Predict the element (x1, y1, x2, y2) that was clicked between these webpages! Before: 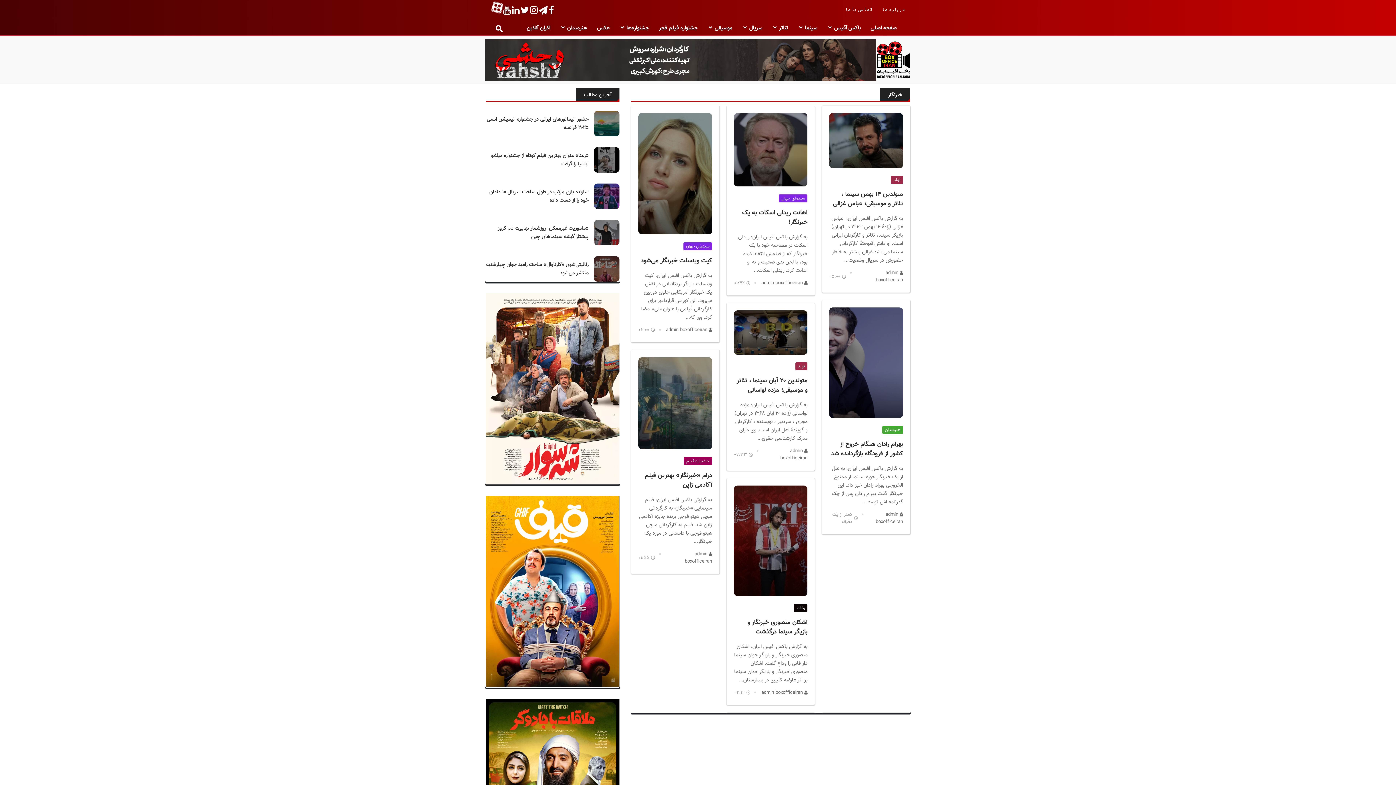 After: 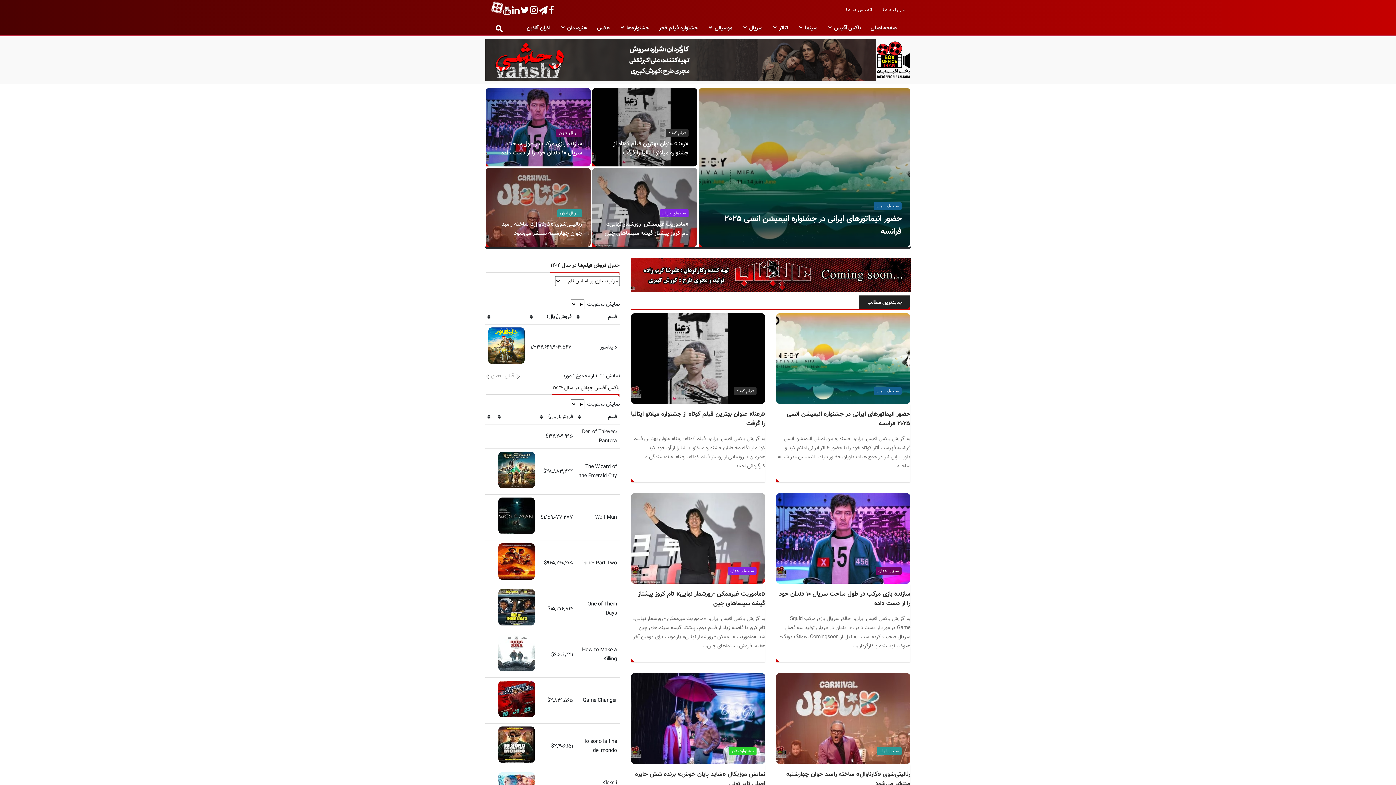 Action: label: صفحه اصلی bbox: (865, 21, 901, 35)